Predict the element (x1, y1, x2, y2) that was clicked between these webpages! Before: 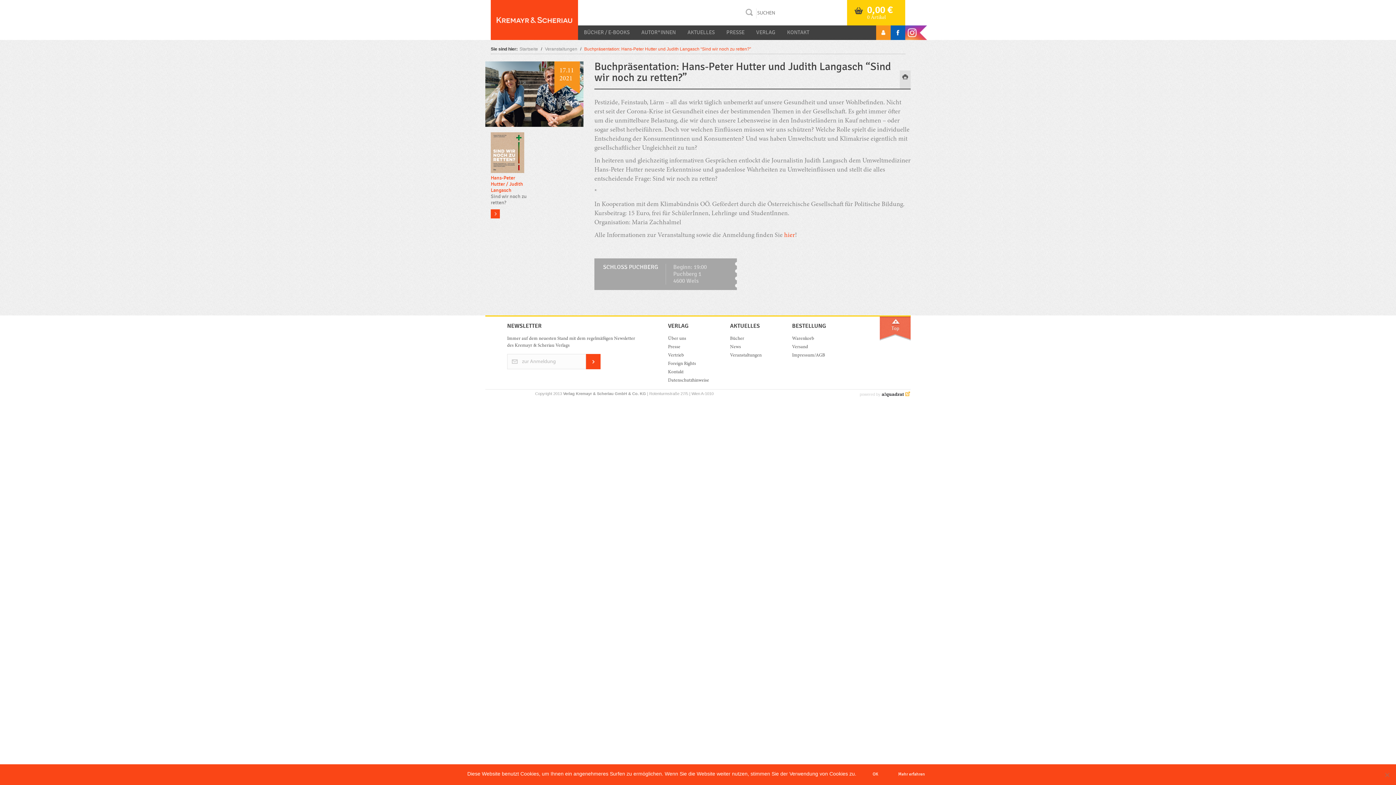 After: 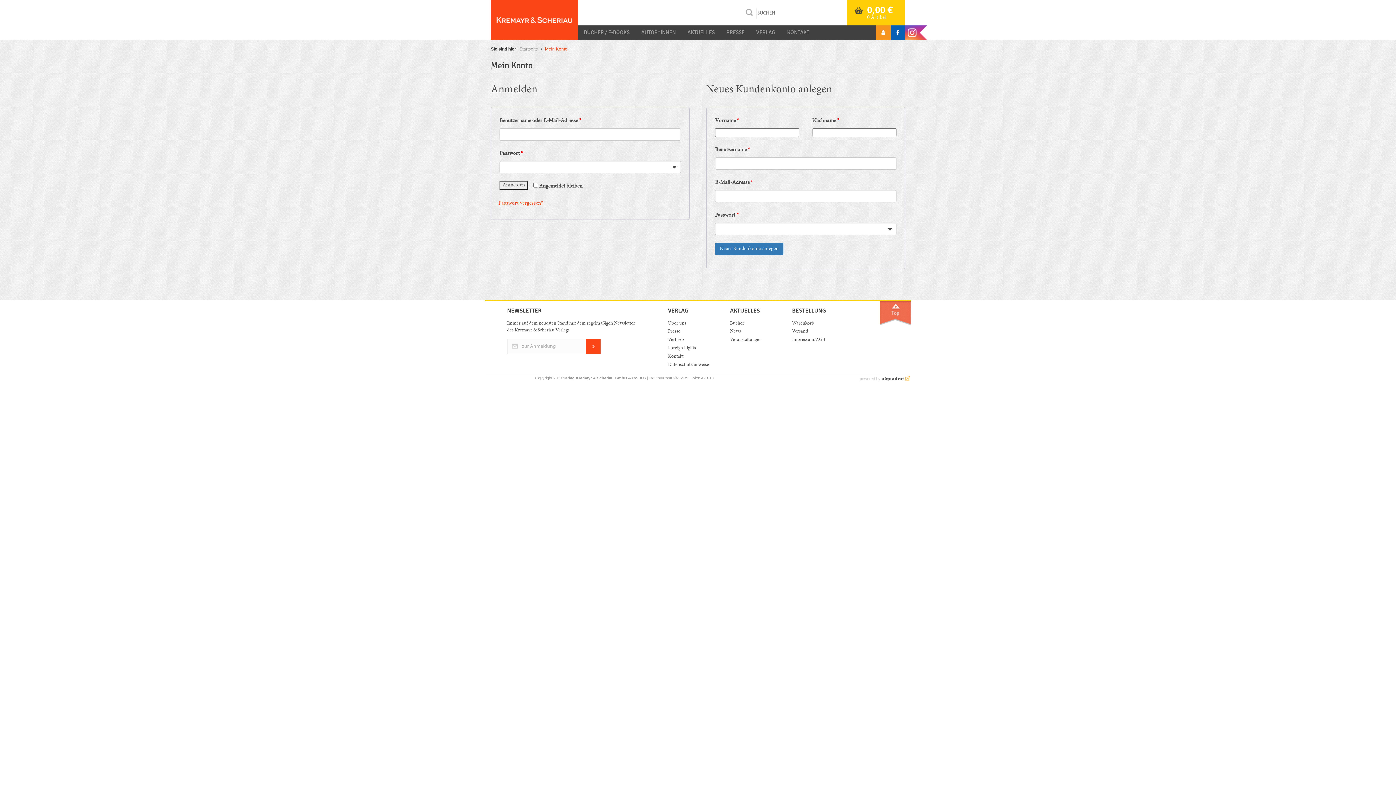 Action: bbox: (876, 25, 890, 40)